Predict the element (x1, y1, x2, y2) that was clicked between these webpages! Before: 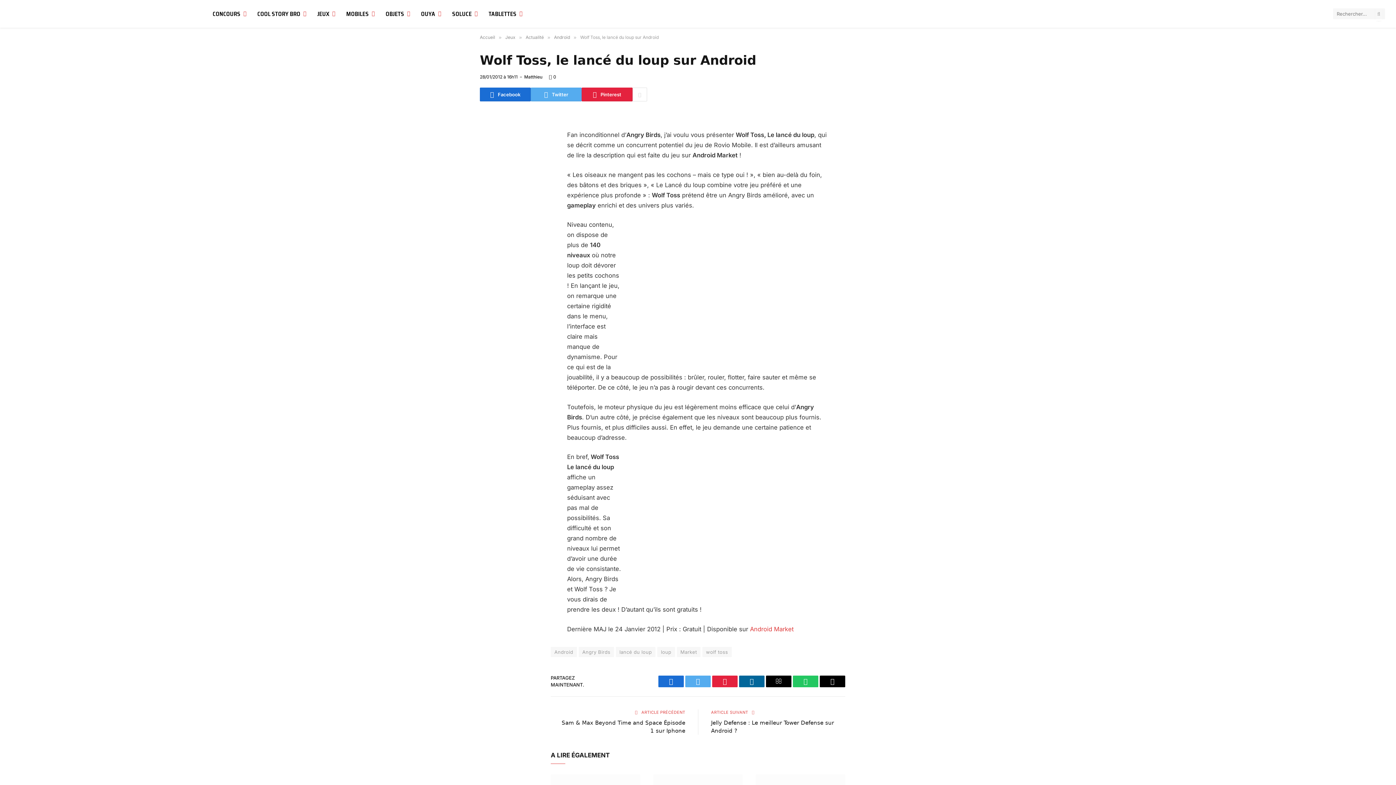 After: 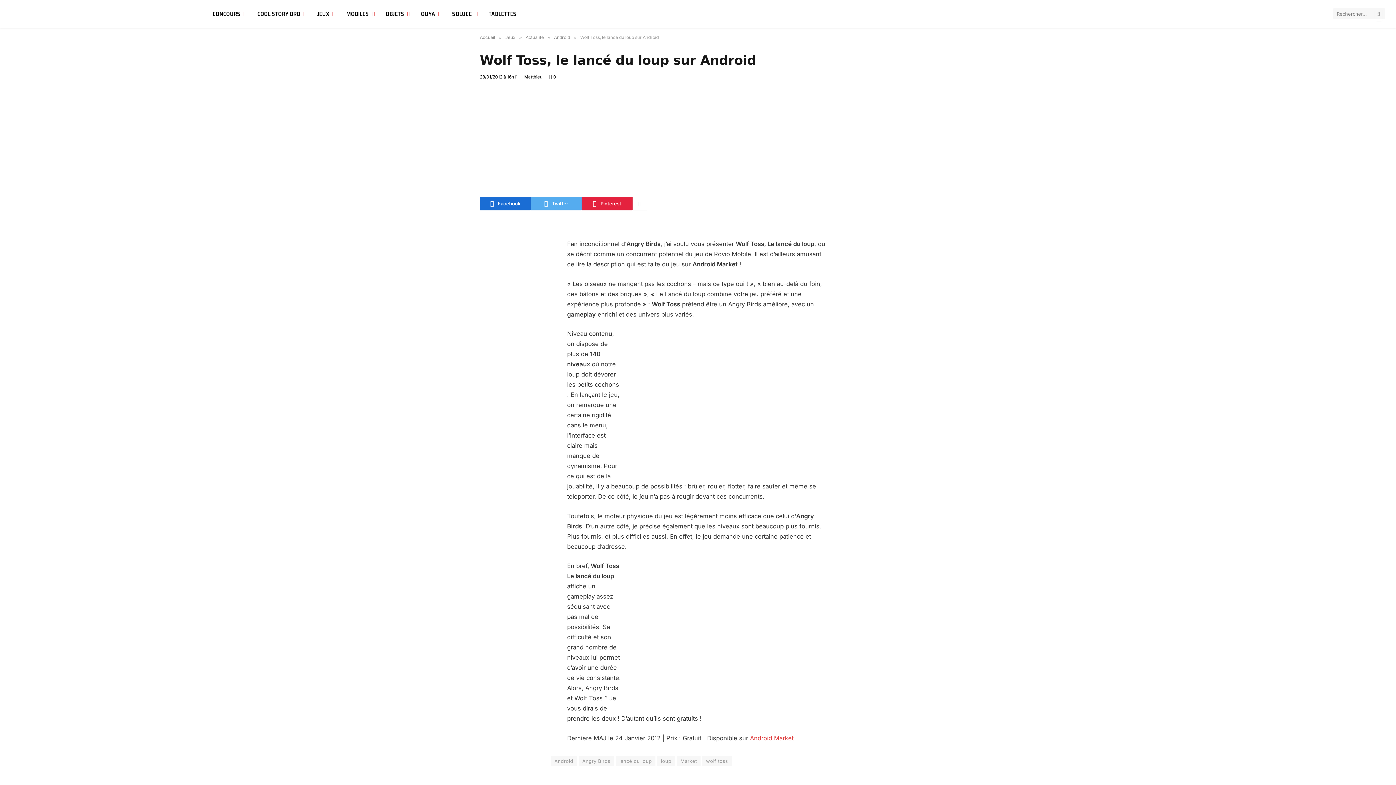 Action: bbox: (485, 146, 500, 161)